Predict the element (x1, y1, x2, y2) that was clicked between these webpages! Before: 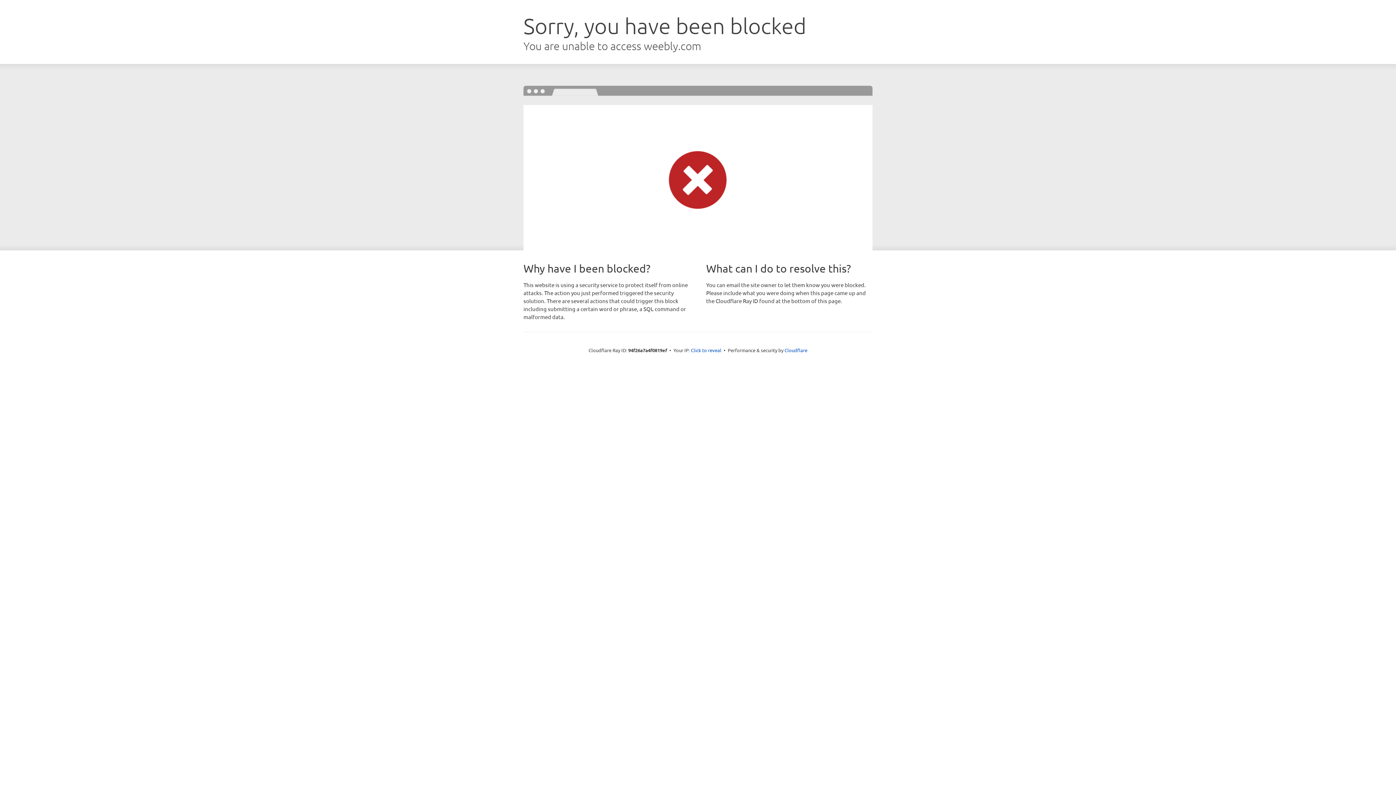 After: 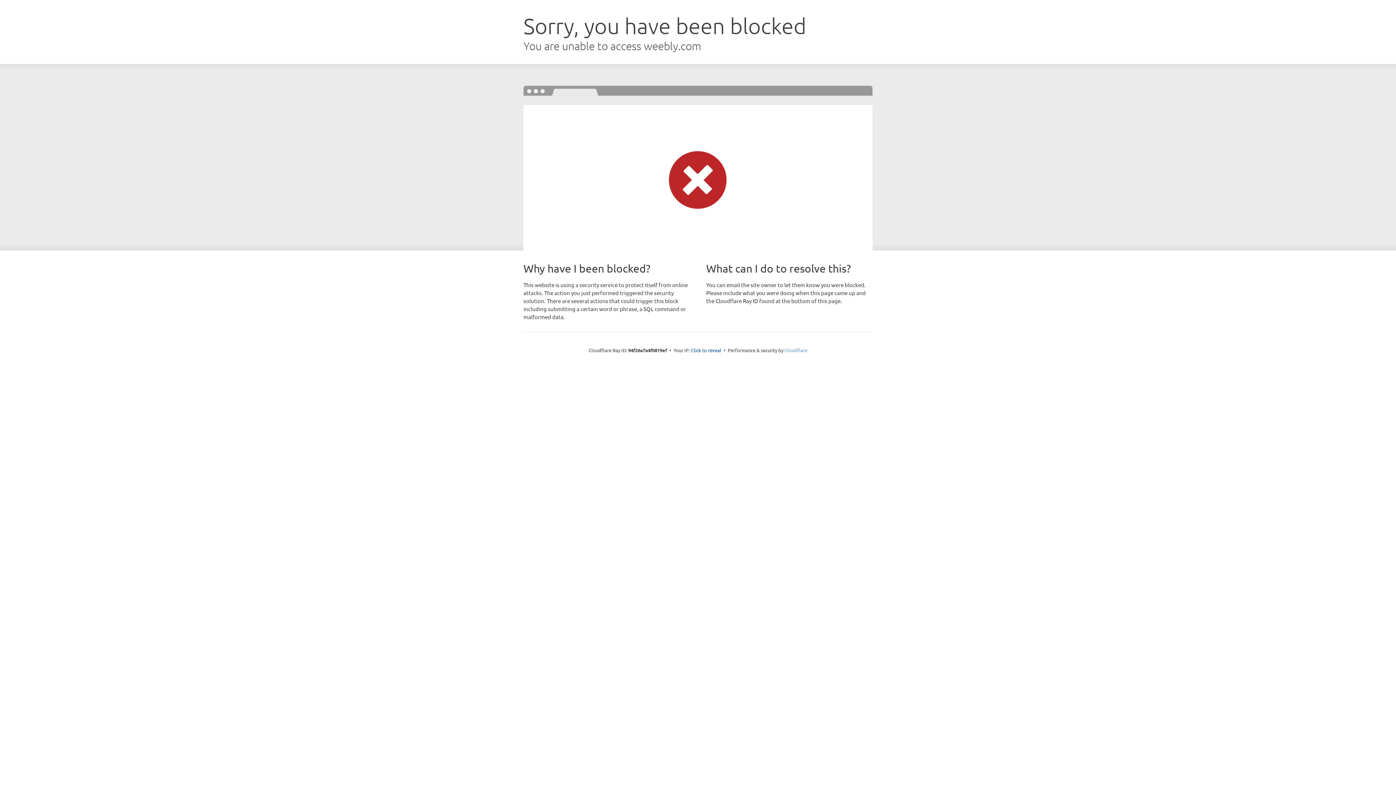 Action: label: Cloudflare bbox: (784, 347, 807, 353)